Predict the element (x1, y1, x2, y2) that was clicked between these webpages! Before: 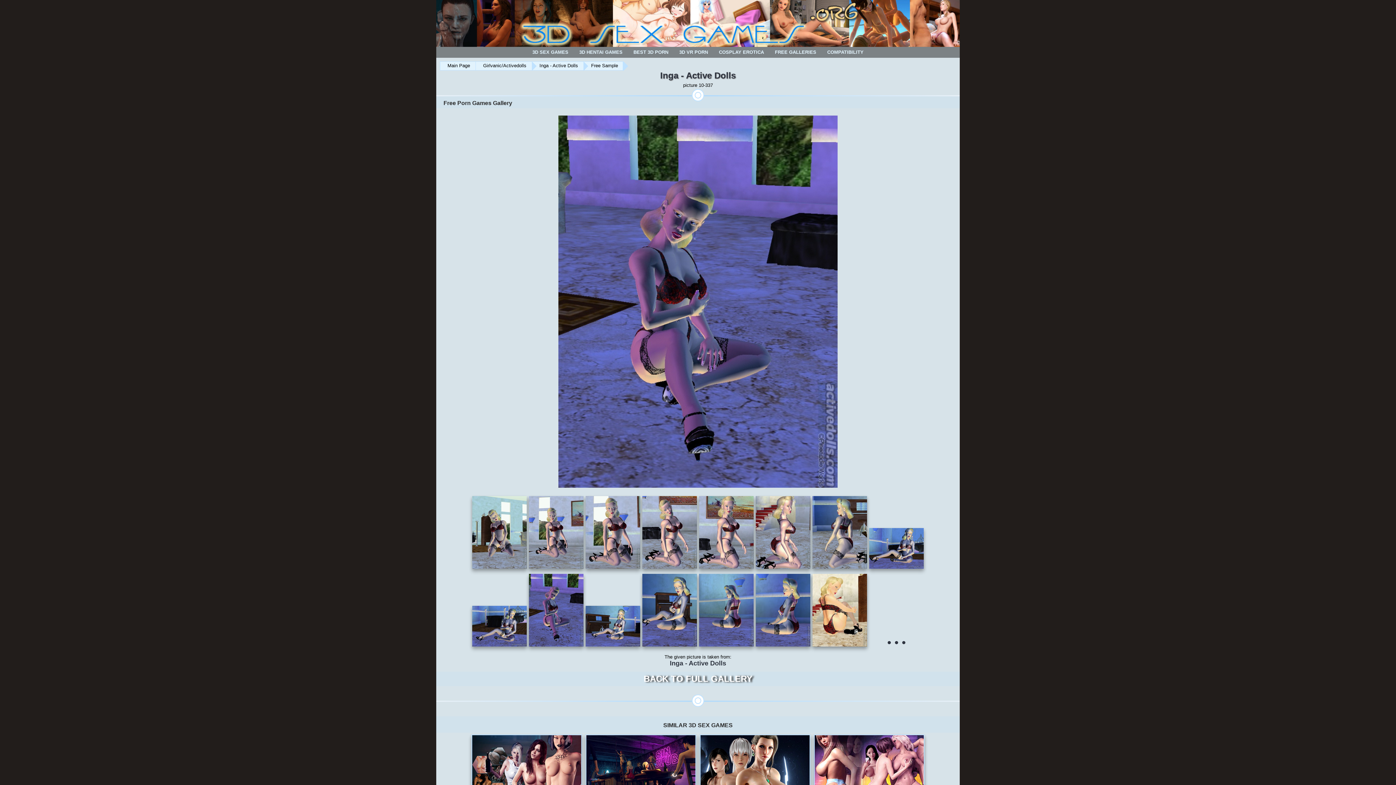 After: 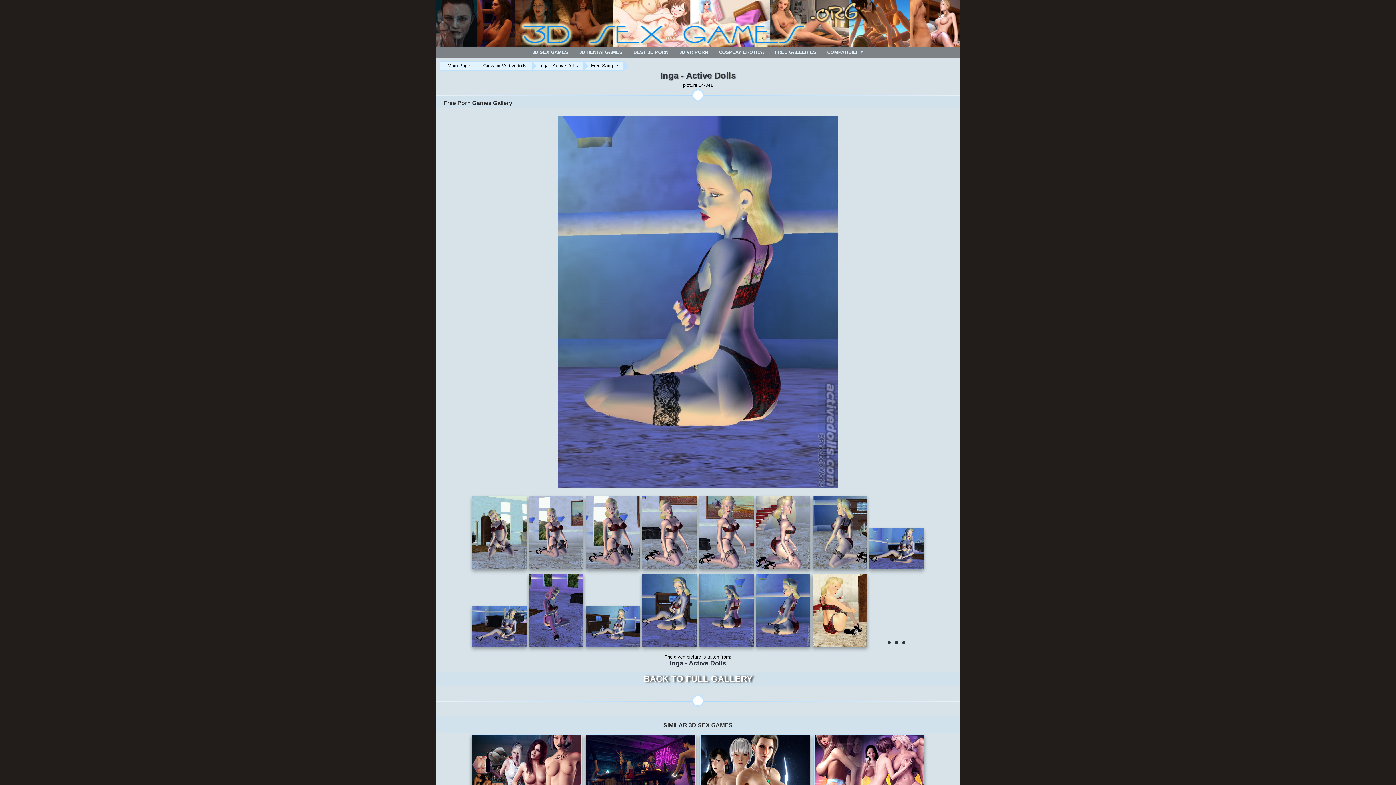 Action: bbox: (756, 636, 810, 649)